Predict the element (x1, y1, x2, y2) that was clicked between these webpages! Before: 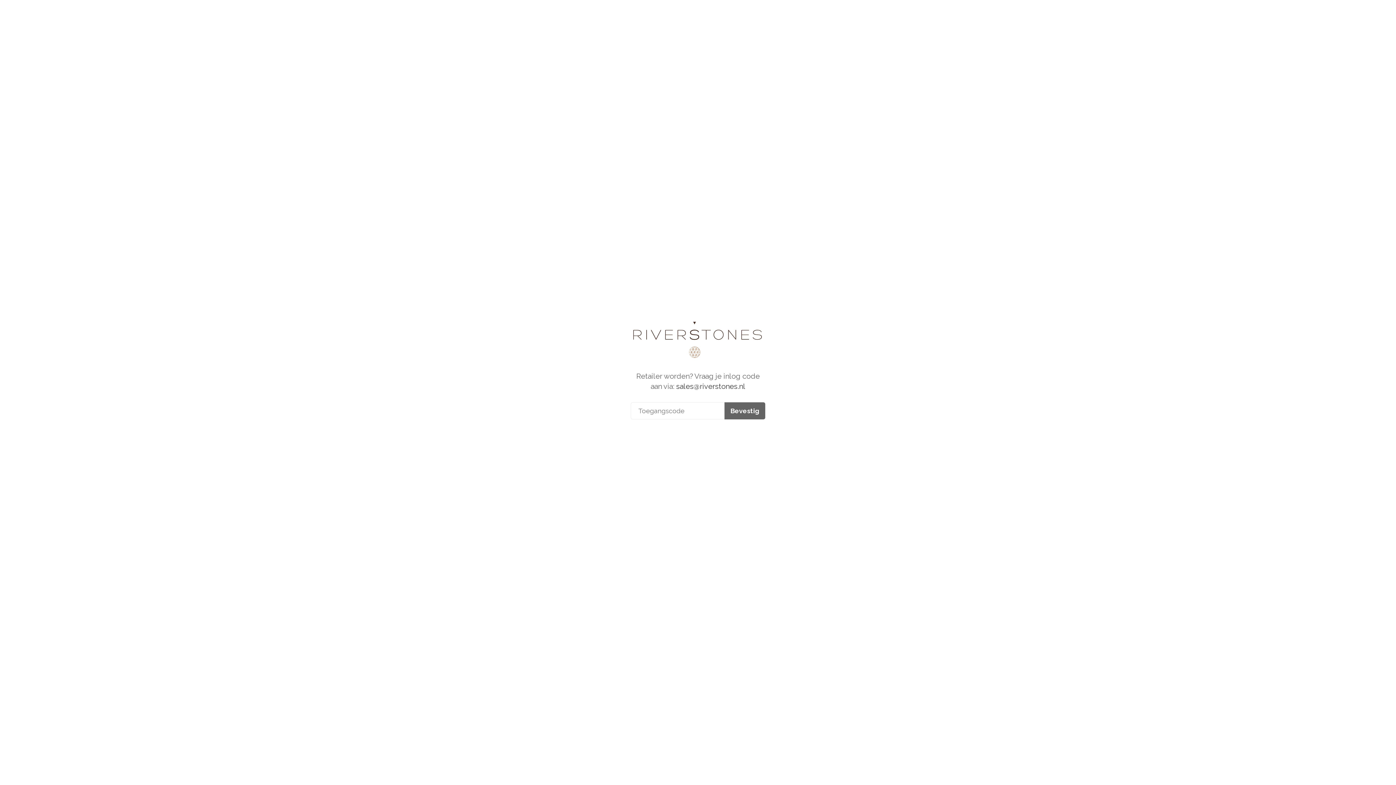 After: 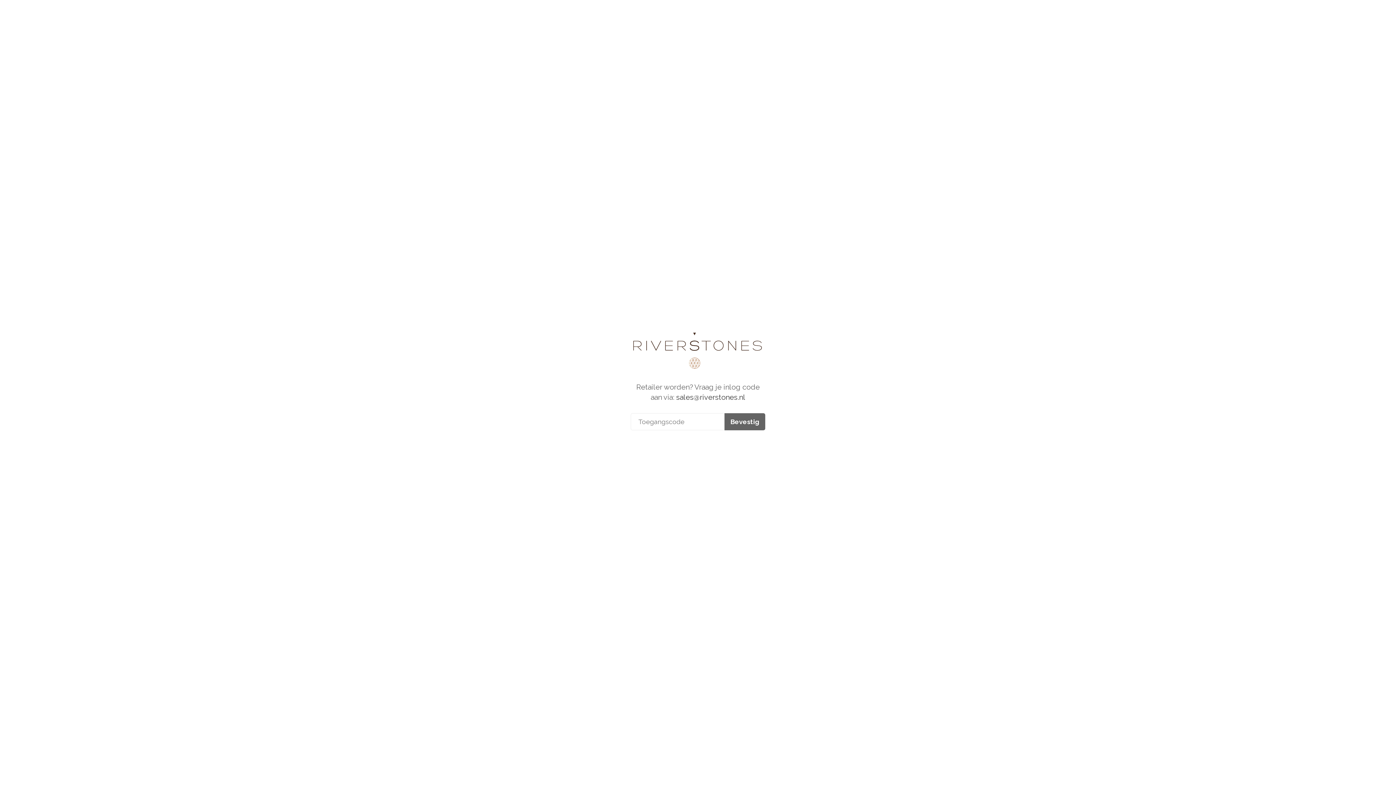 Action: bbox: (724, 402, 765, 419) label: Bevestig